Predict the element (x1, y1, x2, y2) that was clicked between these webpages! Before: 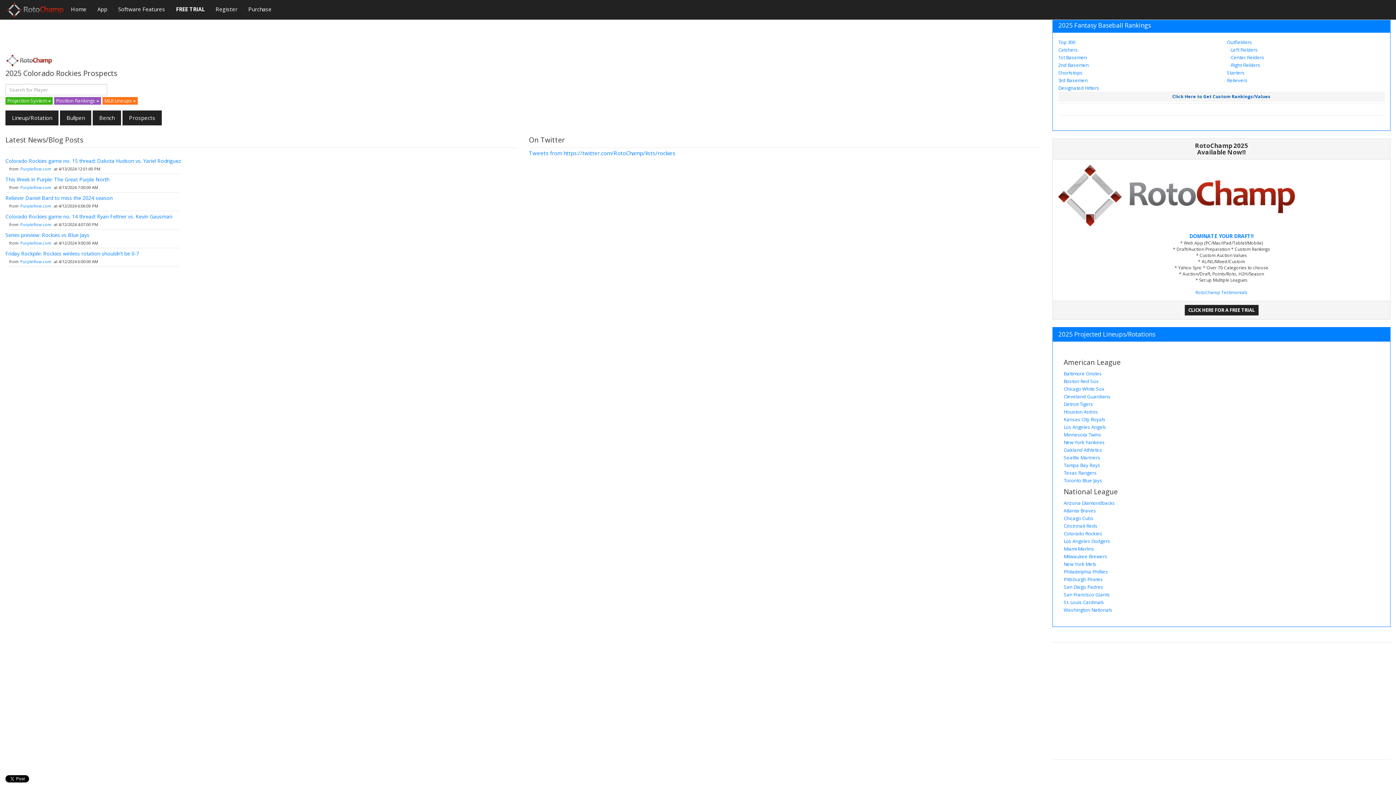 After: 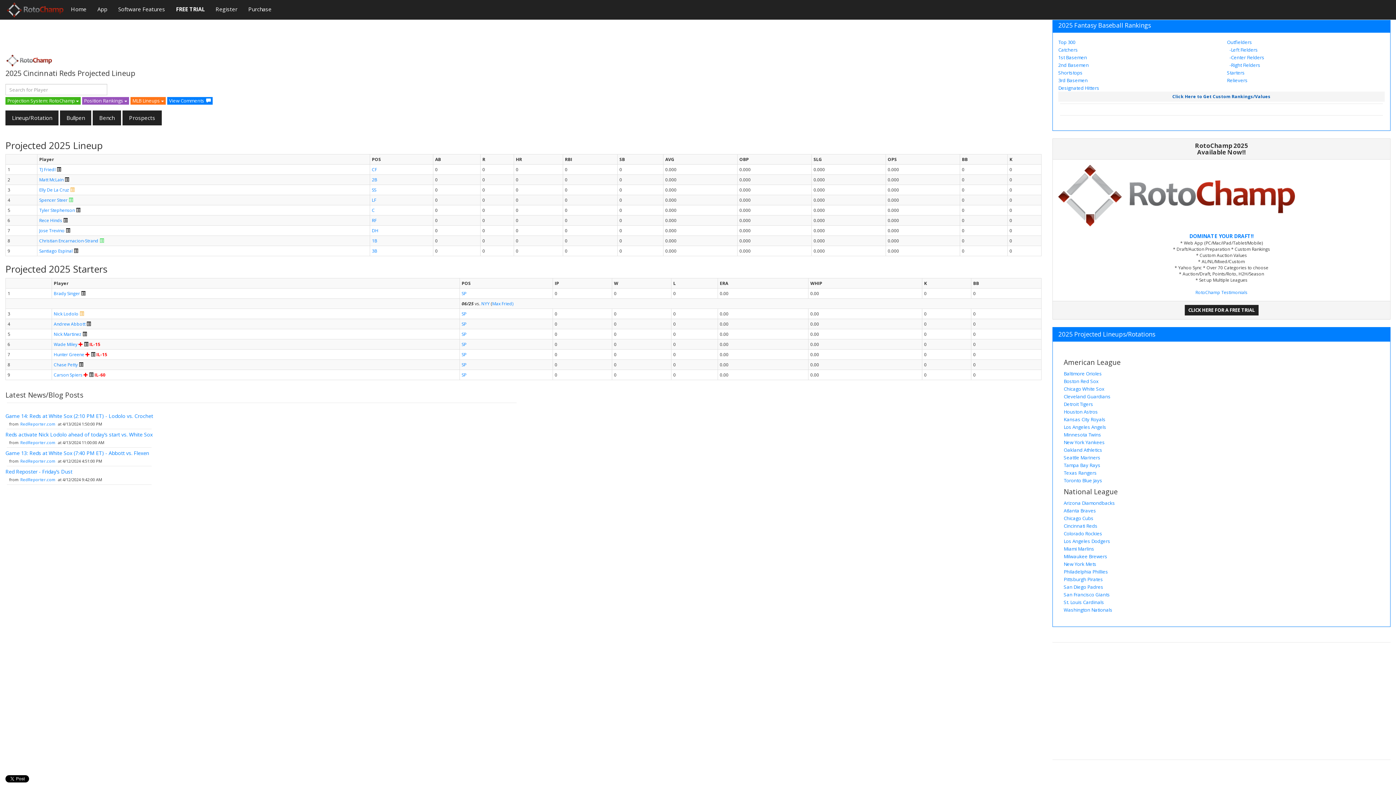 Action: label: Cincinnati Reds bbox: (1064, 522, 1097, 529)